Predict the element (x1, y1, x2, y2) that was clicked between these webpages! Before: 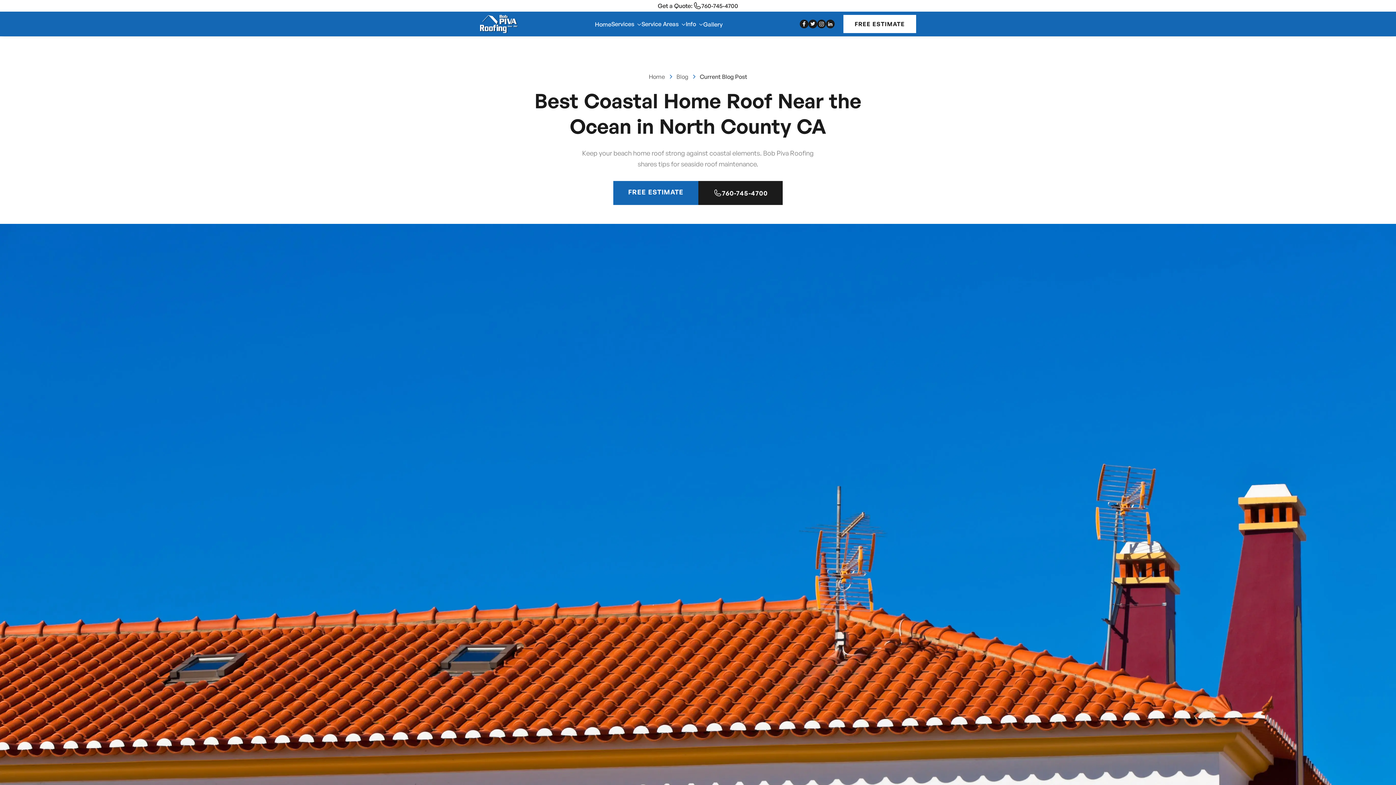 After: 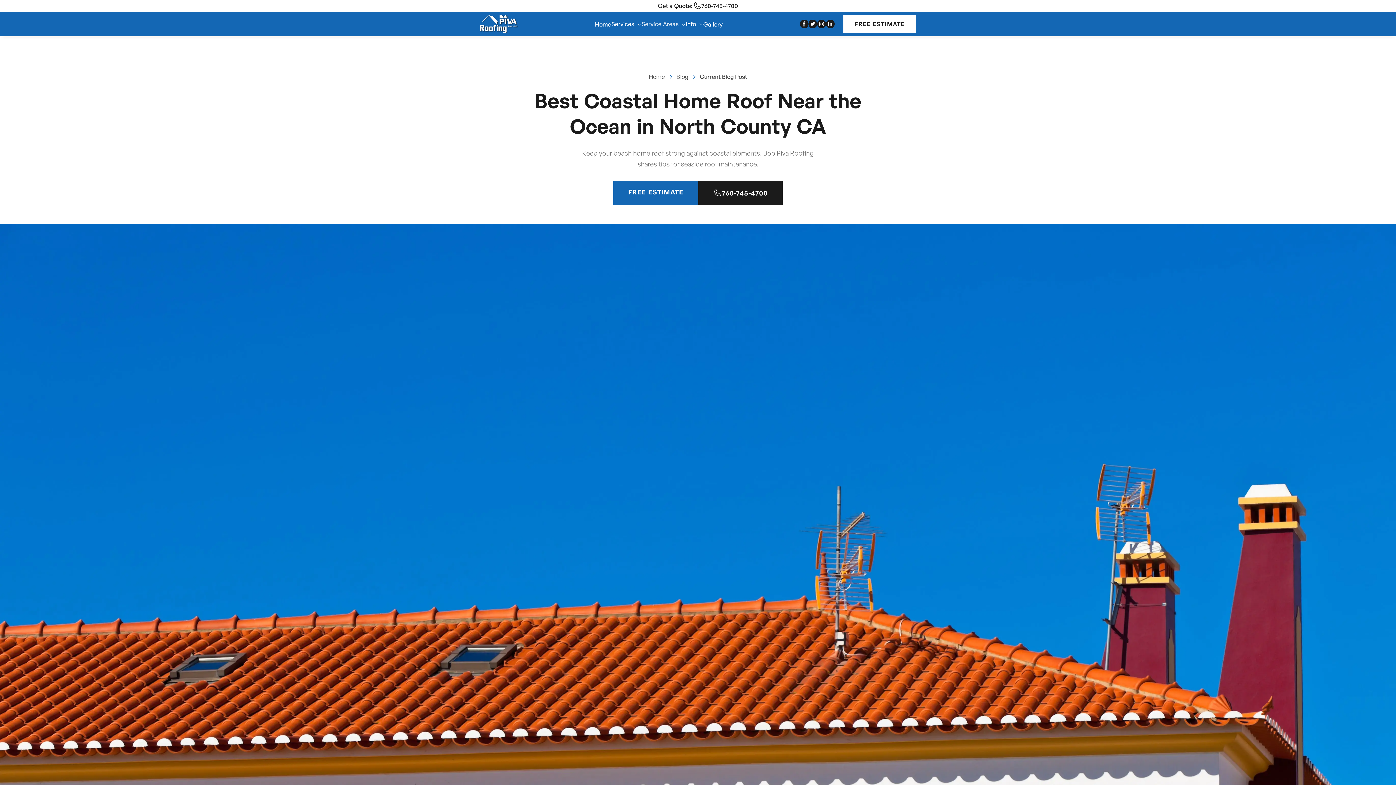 Action: label: Service Areas
 bbox: (641, 20, 686, 26)